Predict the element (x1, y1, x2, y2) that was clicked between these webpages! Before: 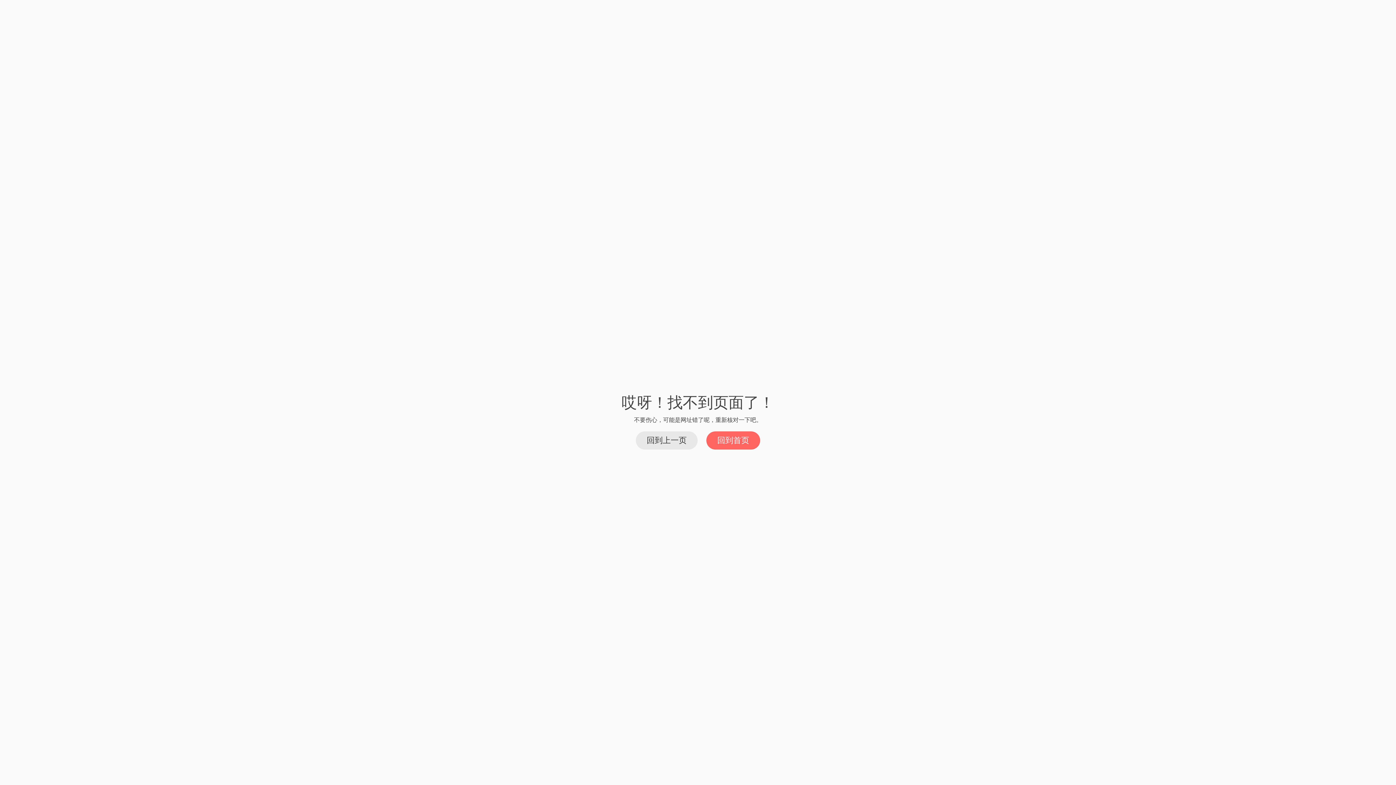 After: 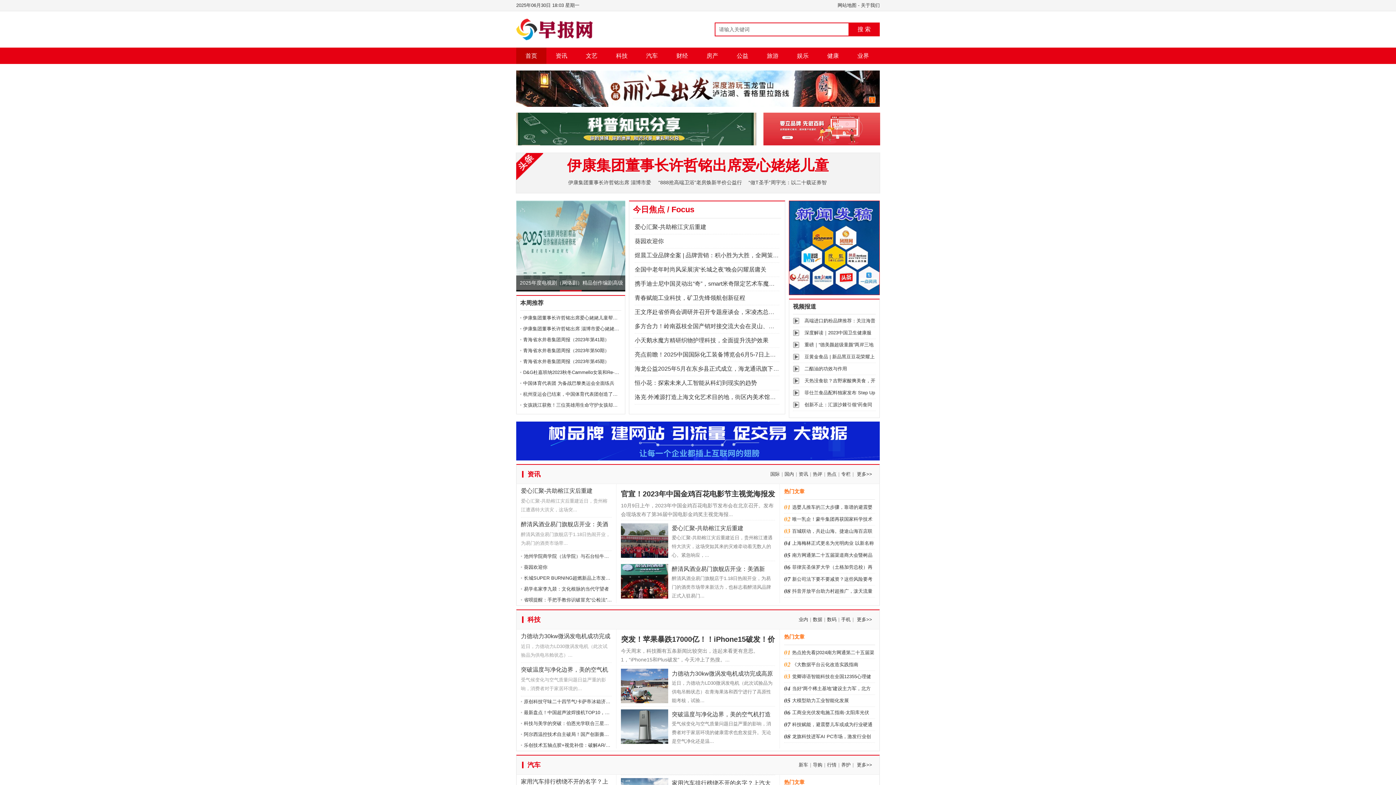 Action: label: 回到首页 bbox: (706, 431, 760, 449)